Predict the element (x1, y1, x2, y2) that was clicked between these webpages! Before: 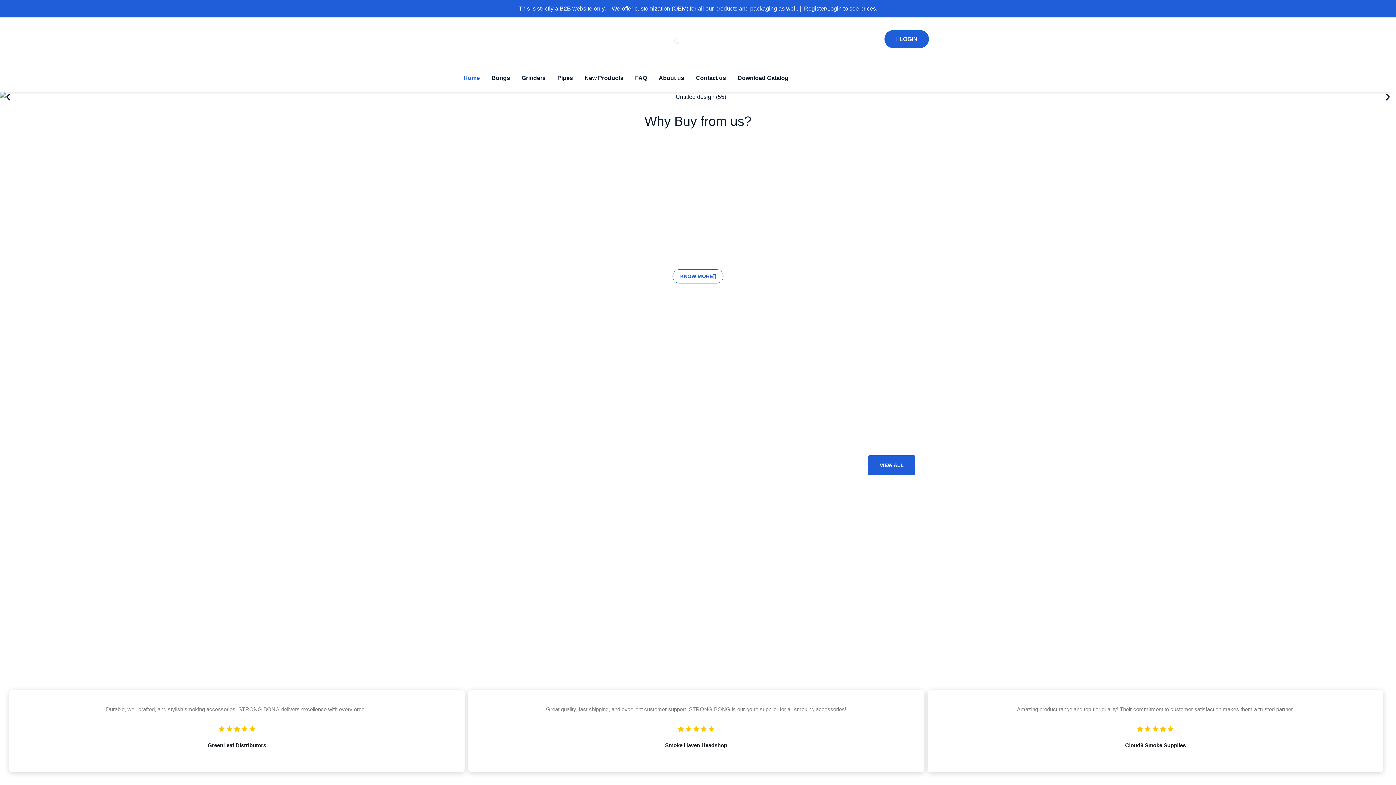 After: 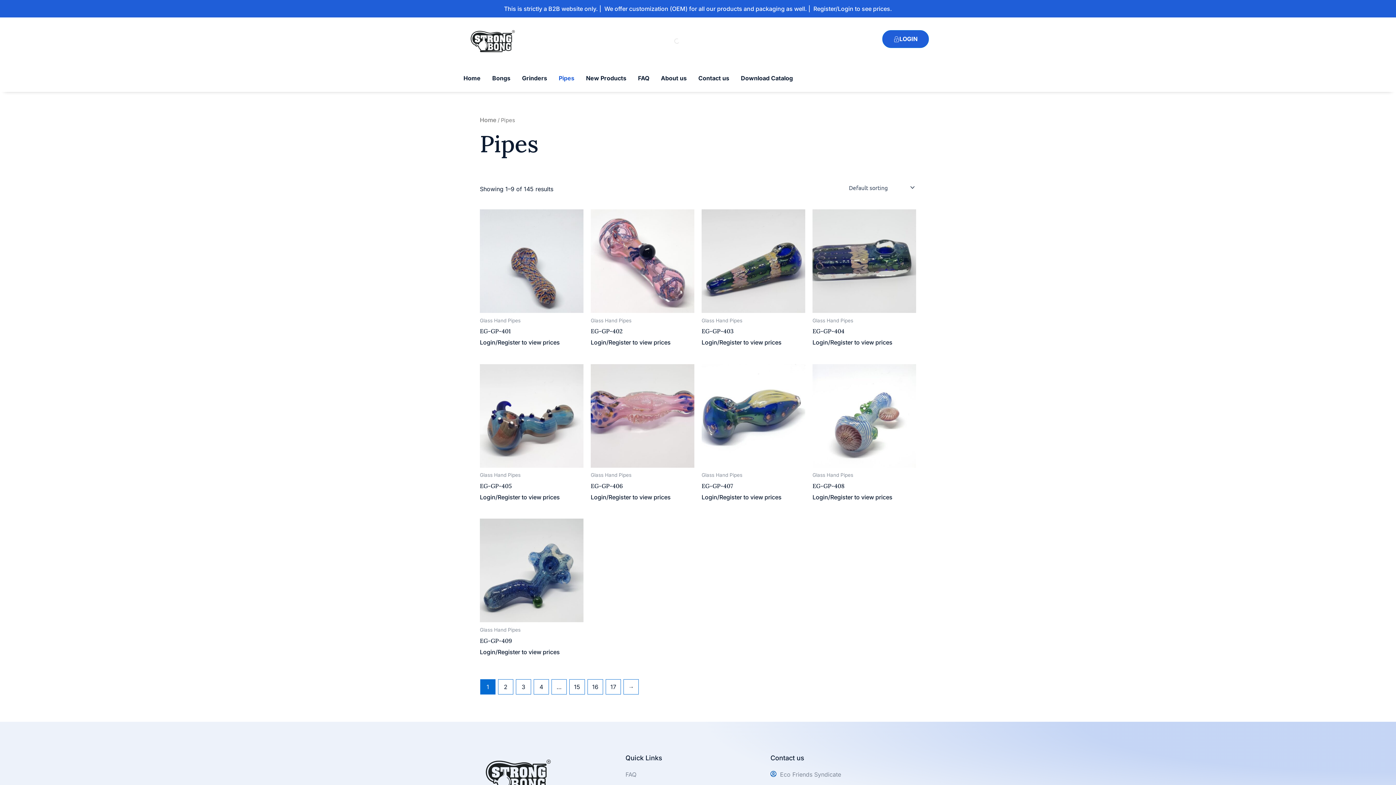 Action: bbox: (557, 73, 573, 82) label: Pipes